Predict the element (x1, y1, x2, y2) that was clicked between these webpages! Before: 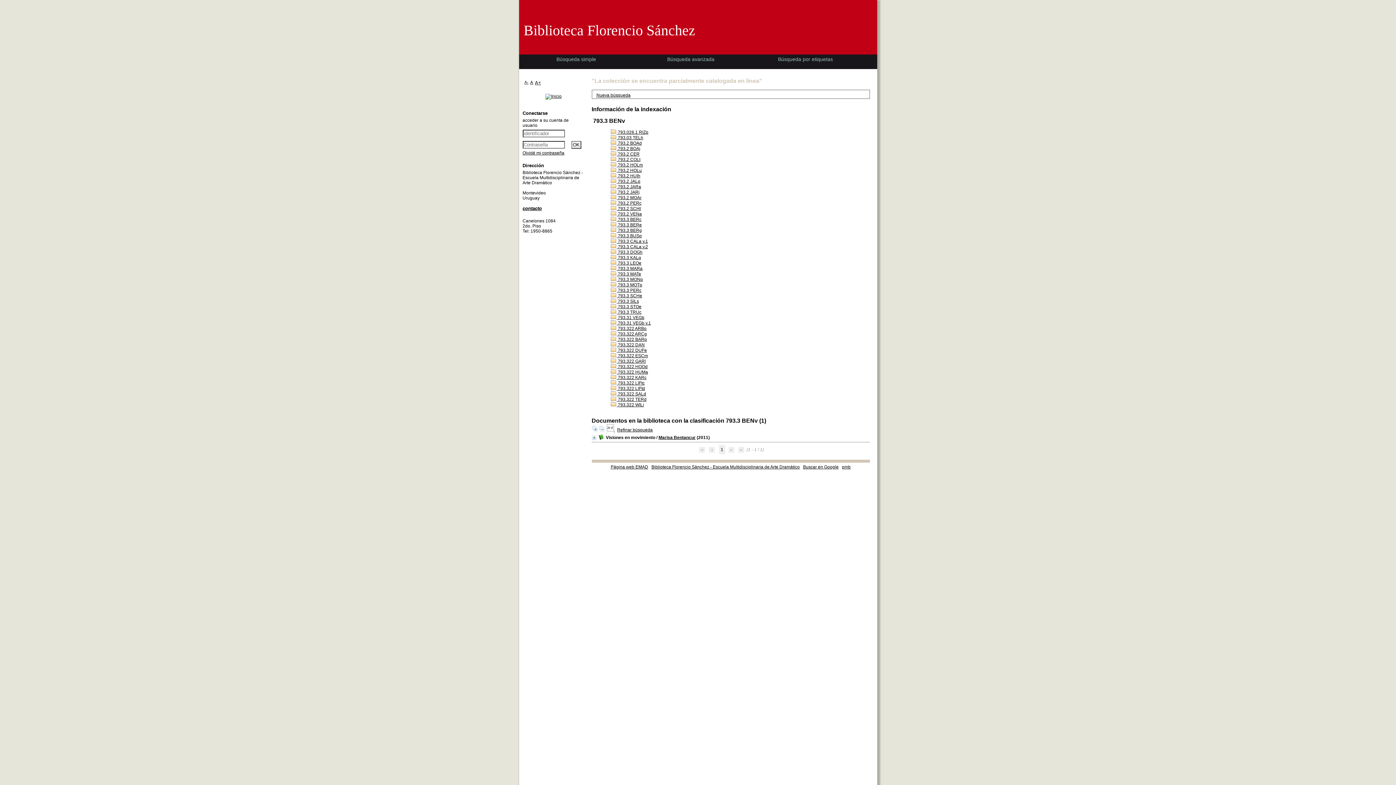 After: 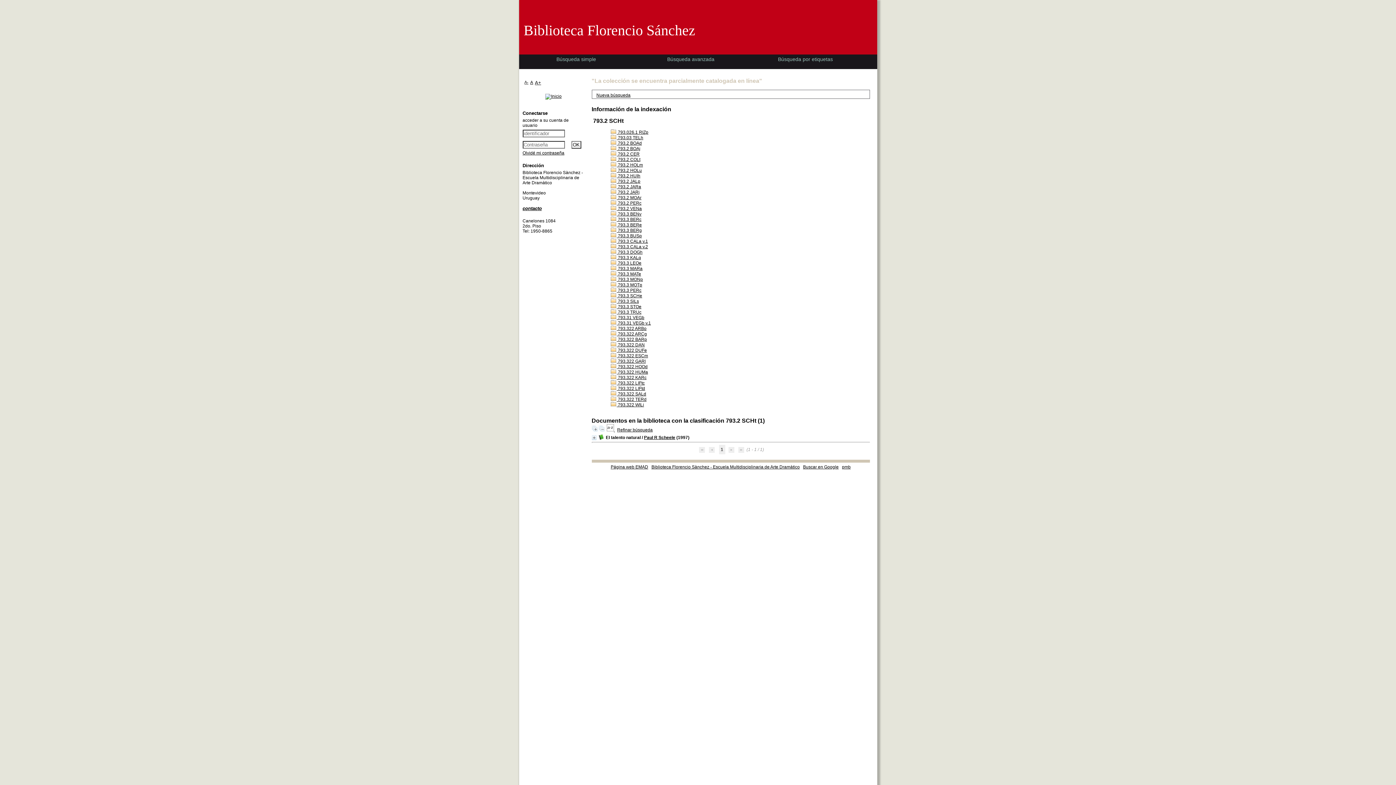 Action: label:  793.2 SCHt bbox: (610, 206, 640, 211)